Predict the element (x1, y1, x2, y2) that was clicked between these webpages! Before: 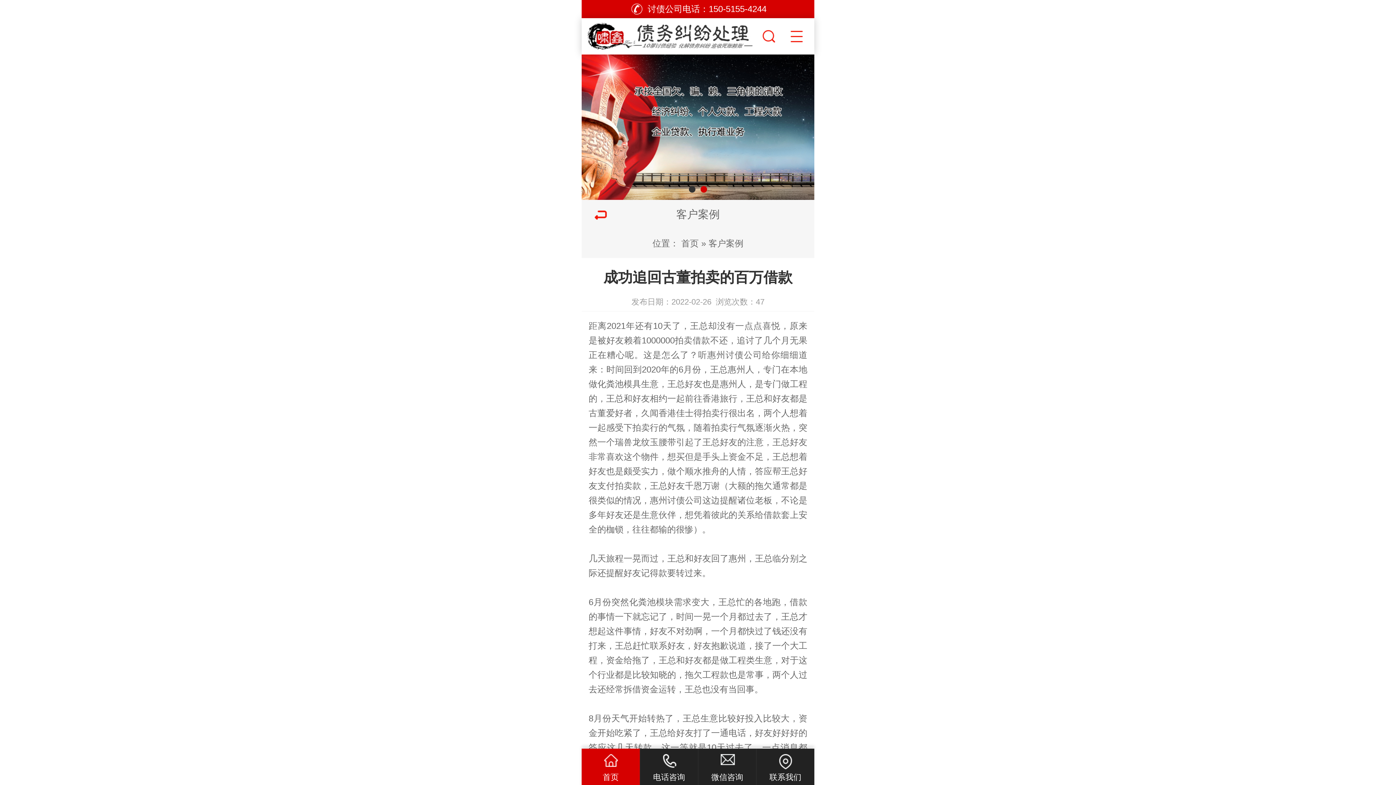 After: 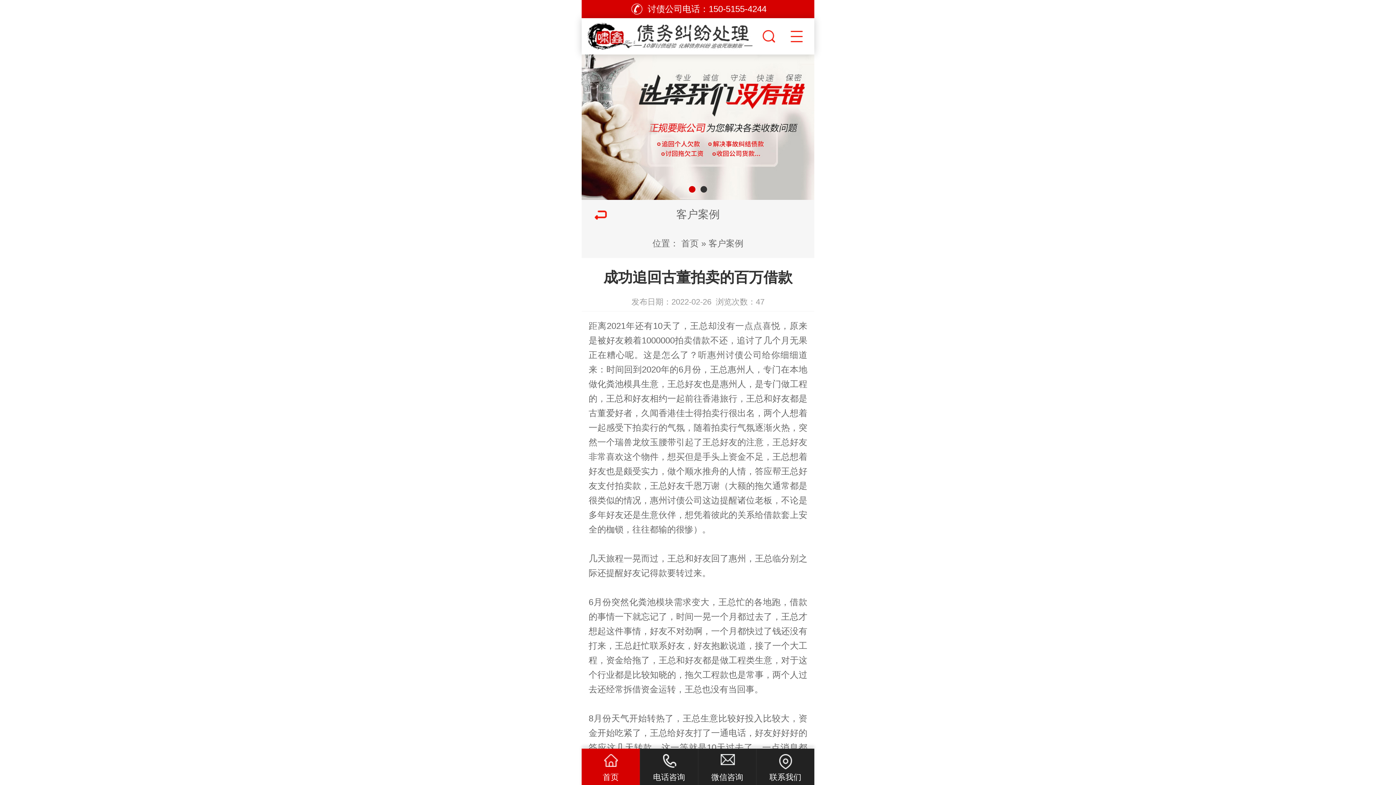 Action: bbox: (584, 54, 816, 200)